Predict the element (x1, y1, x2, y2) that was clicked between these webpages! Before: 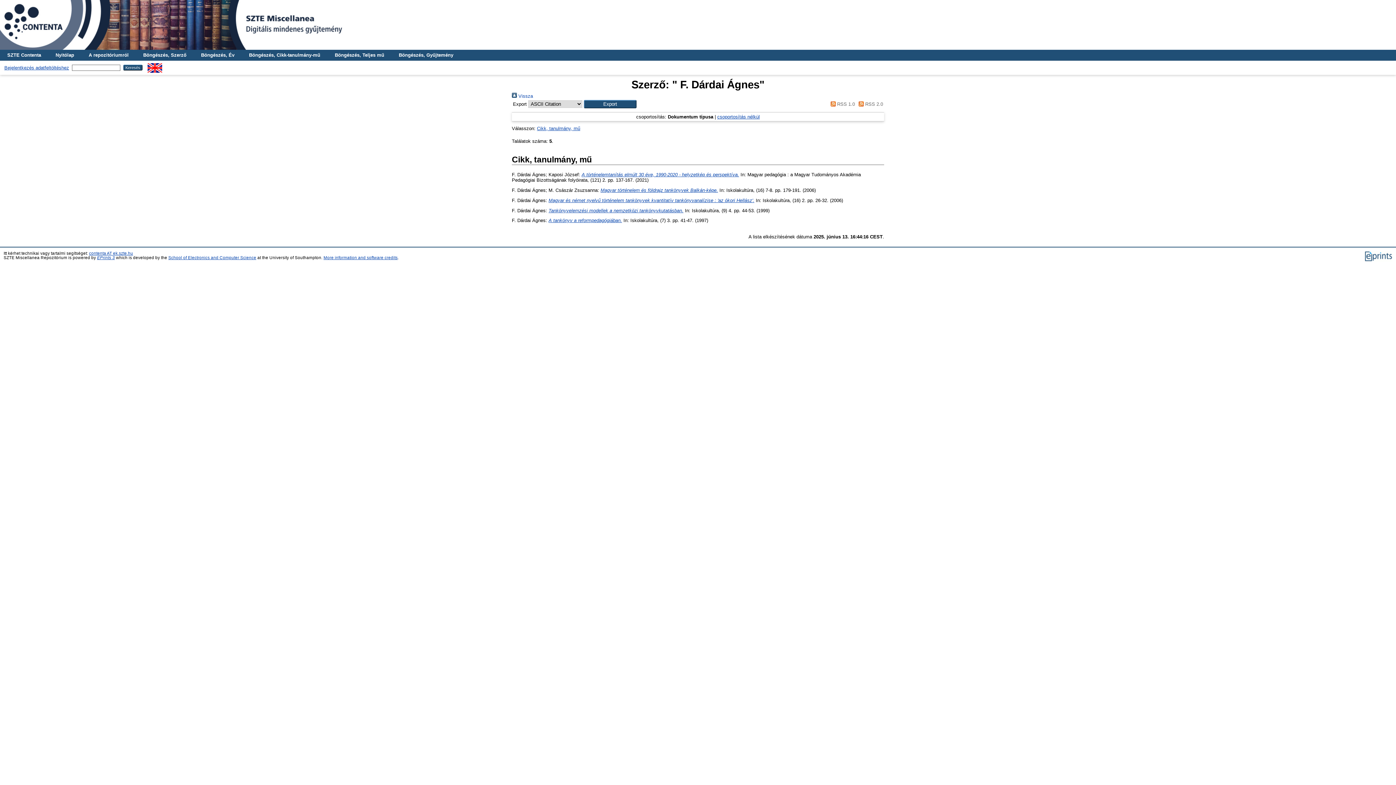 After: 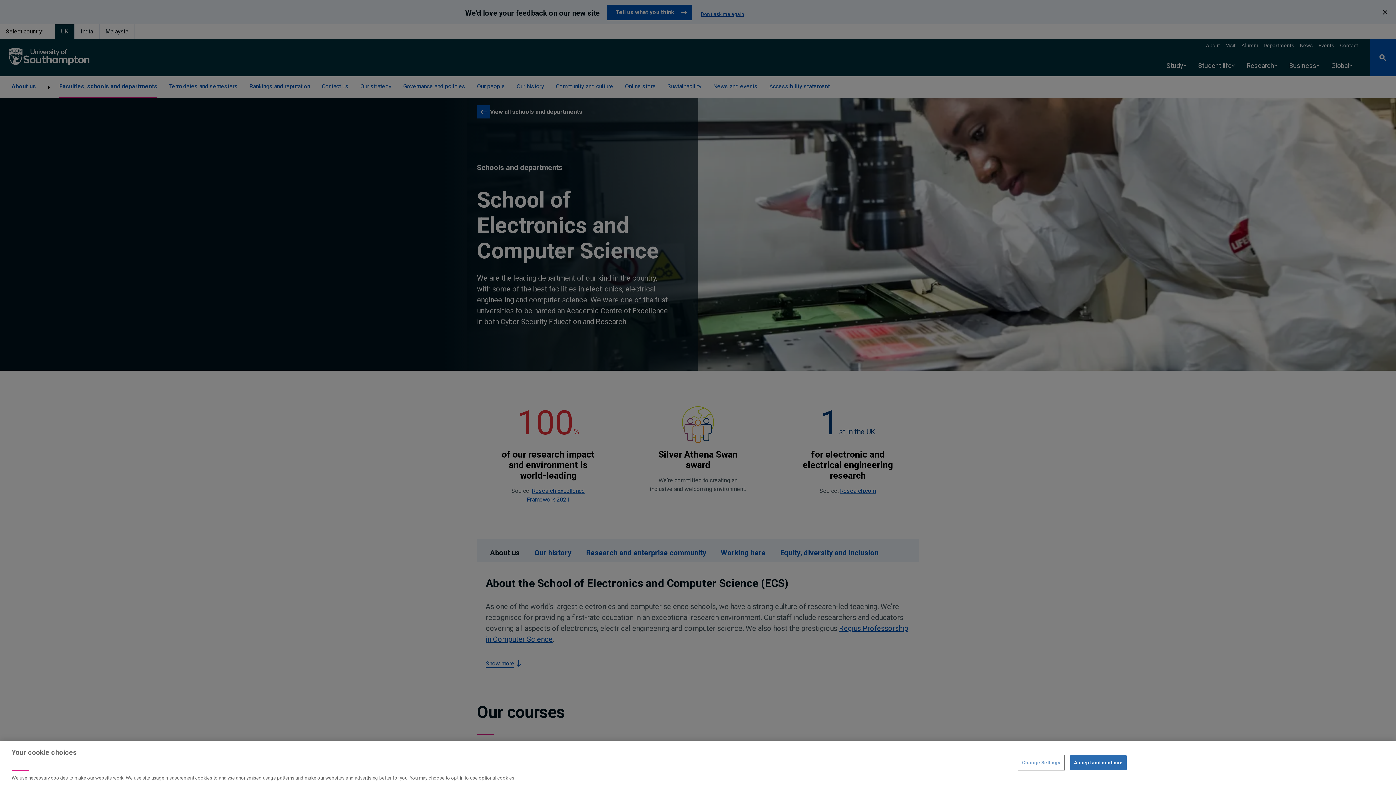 Action: bbox: (168, 255, 256, 260) label: School of Electronics and Computer Science